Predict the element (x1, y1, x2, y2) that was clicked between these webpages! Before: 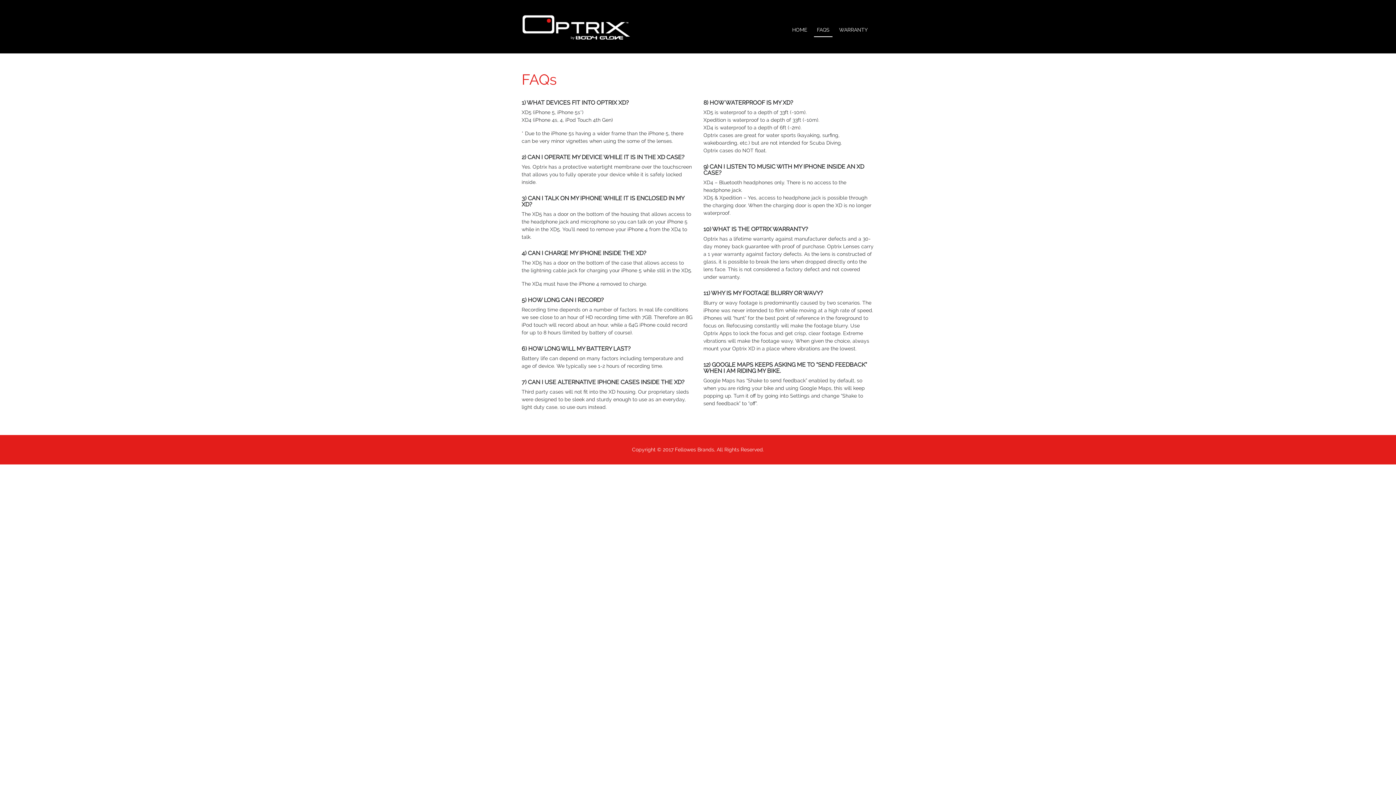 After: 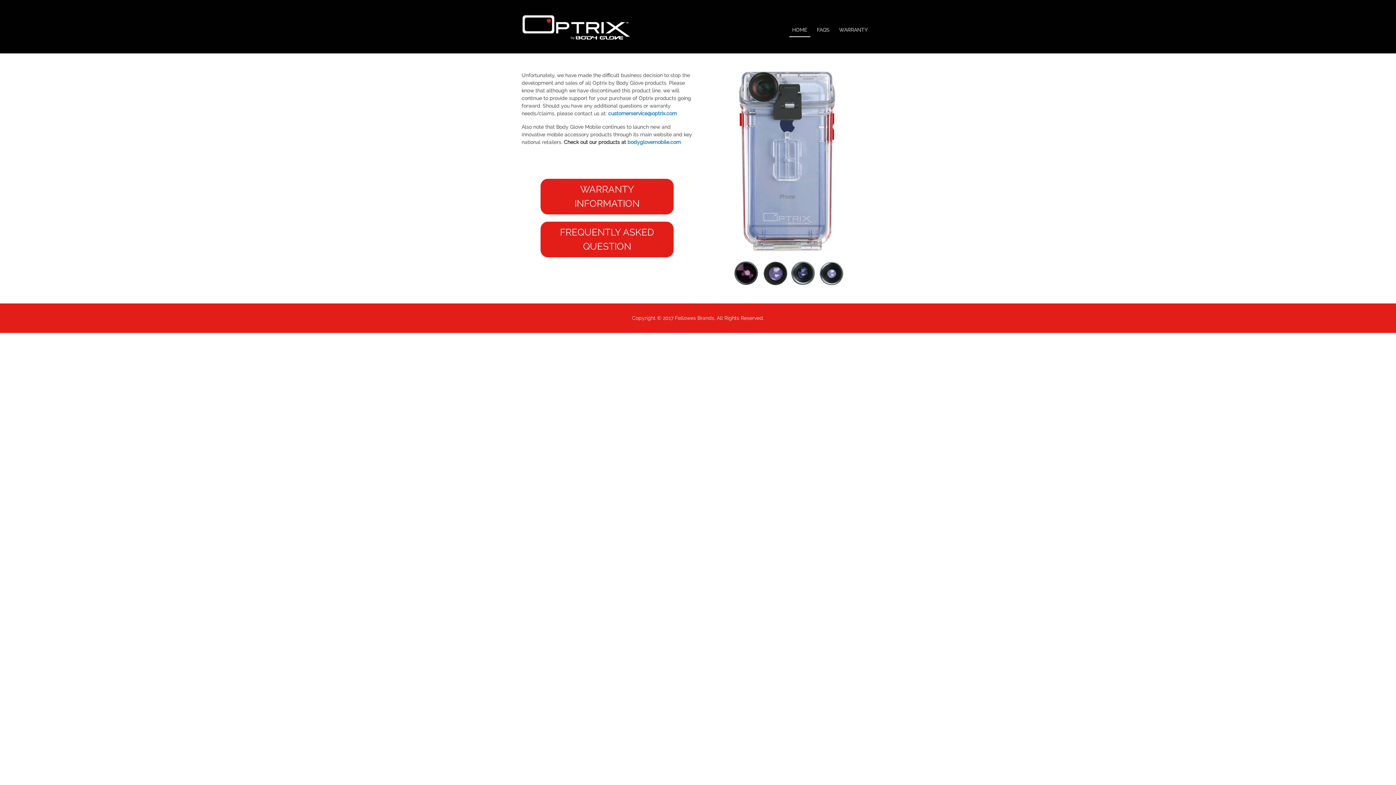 Action: bbox: (789, 23, 810, 36) label: HOME